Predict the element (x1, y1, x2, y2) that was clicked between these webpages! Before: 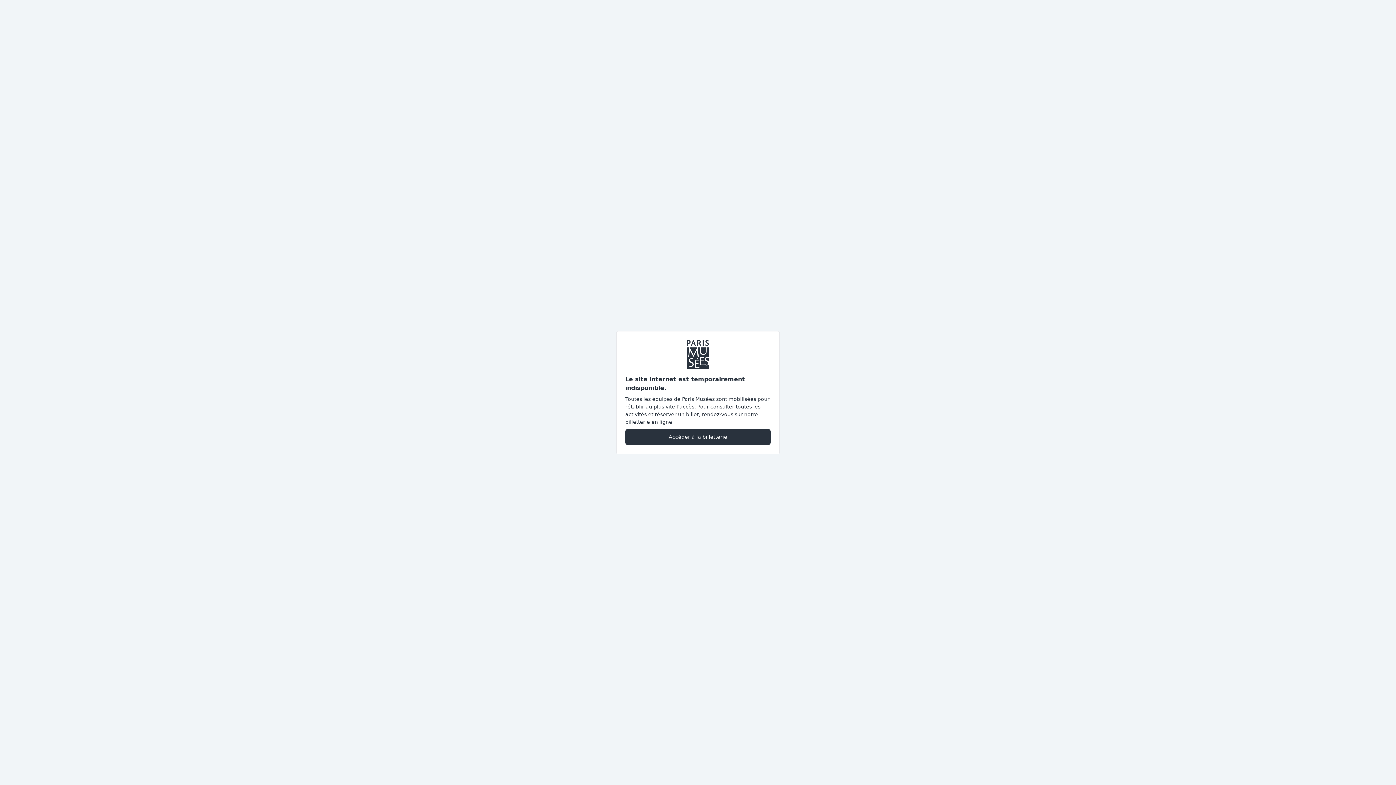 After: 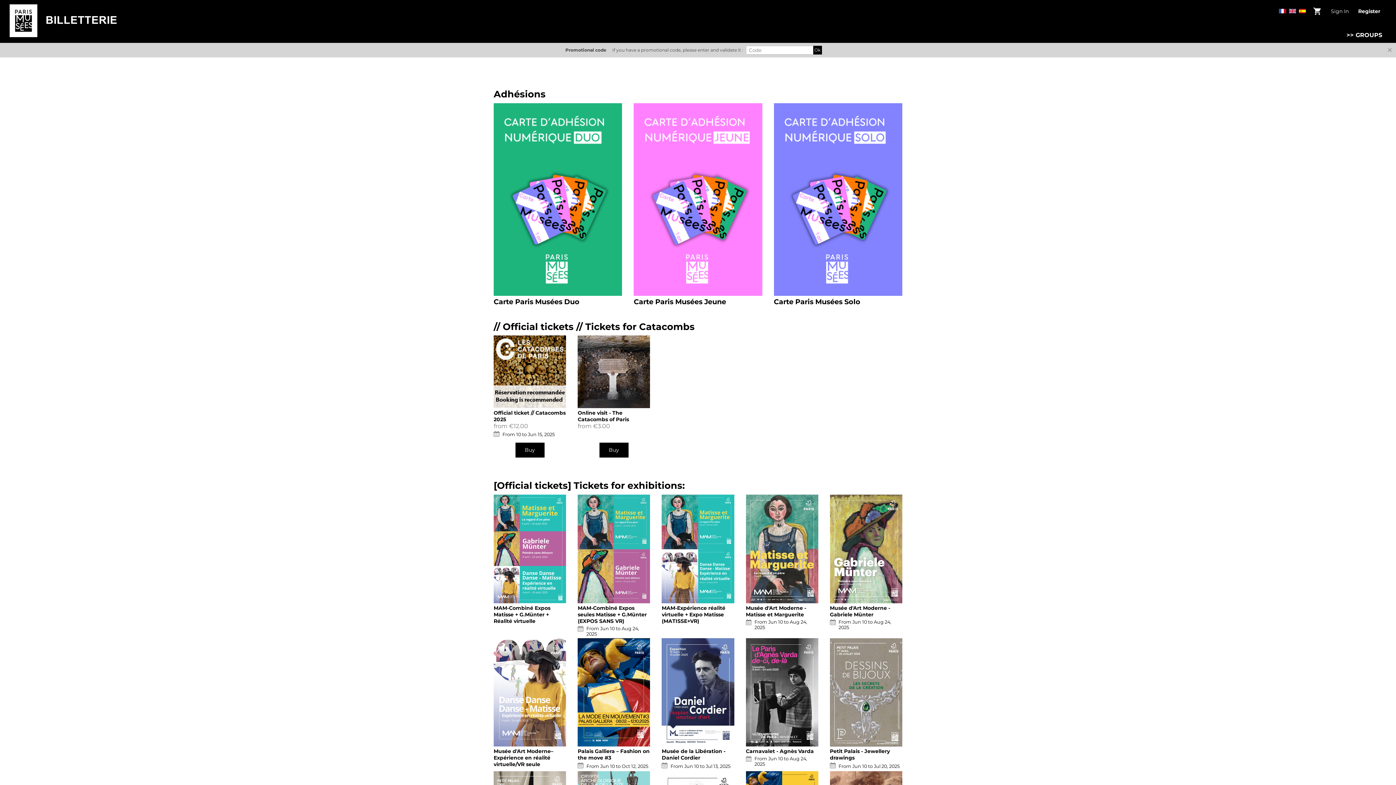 Action: label: Accéder à la billetterie bbox: (625, 428, 770, 445)